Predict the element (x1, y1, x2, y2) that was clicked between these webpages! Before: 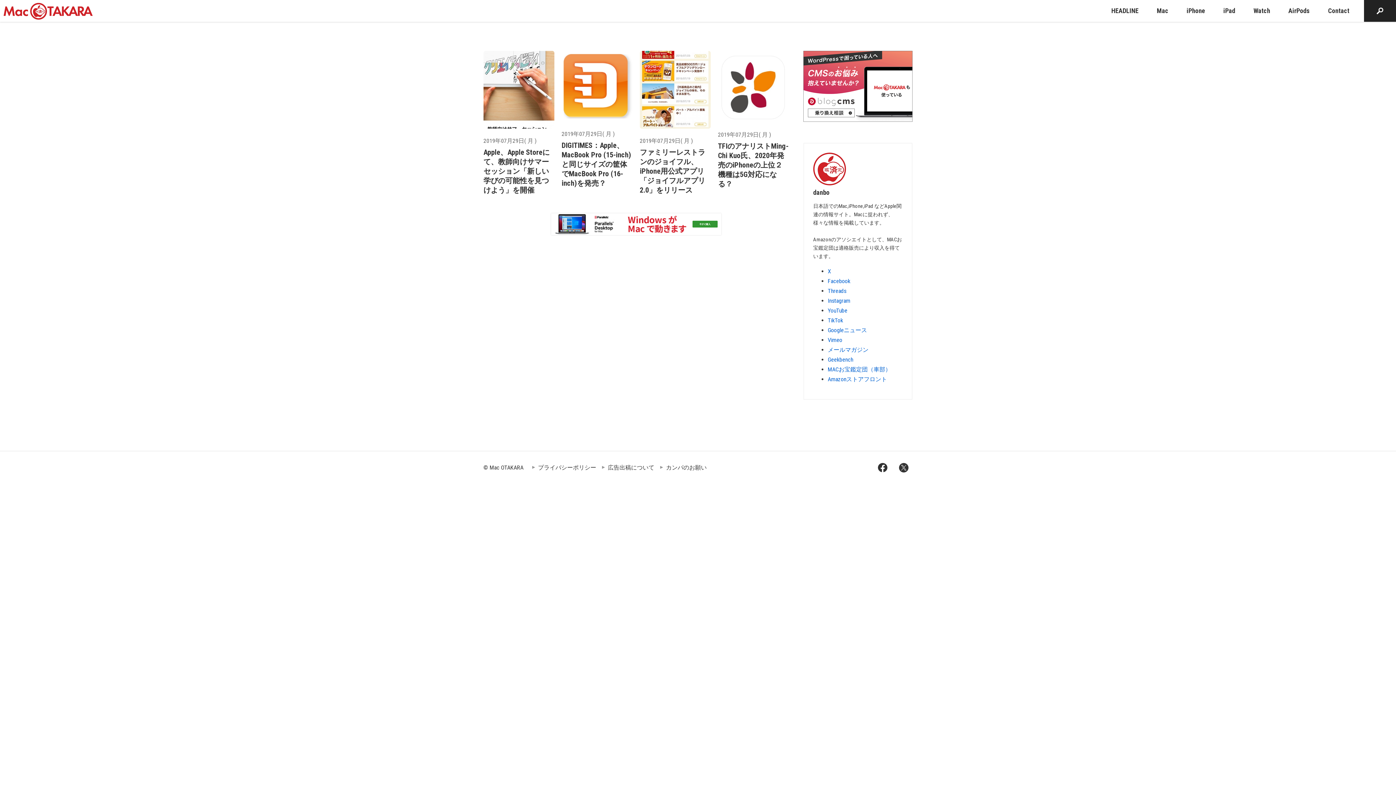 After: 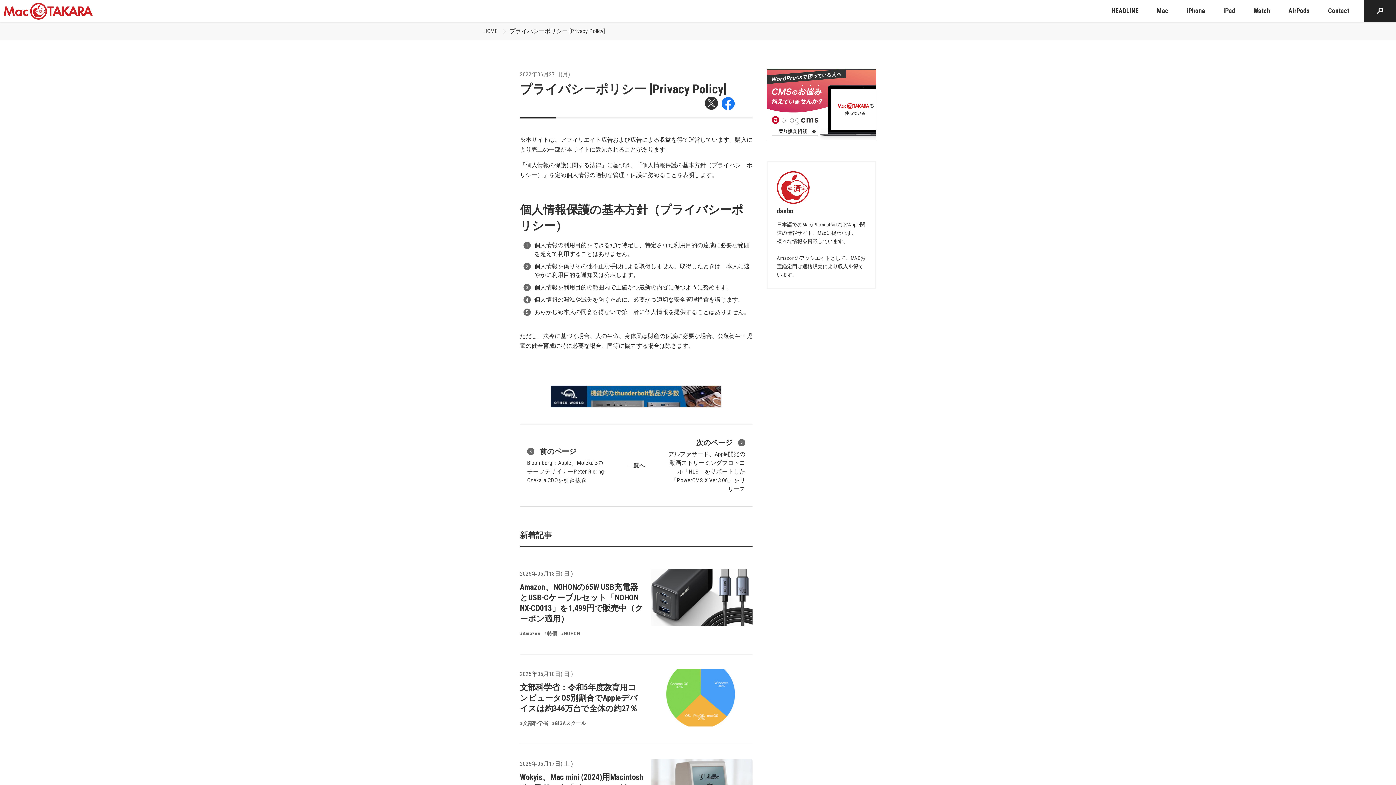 Action: bbox: (532, 464, 596, 471) label: プライバシーポリシー